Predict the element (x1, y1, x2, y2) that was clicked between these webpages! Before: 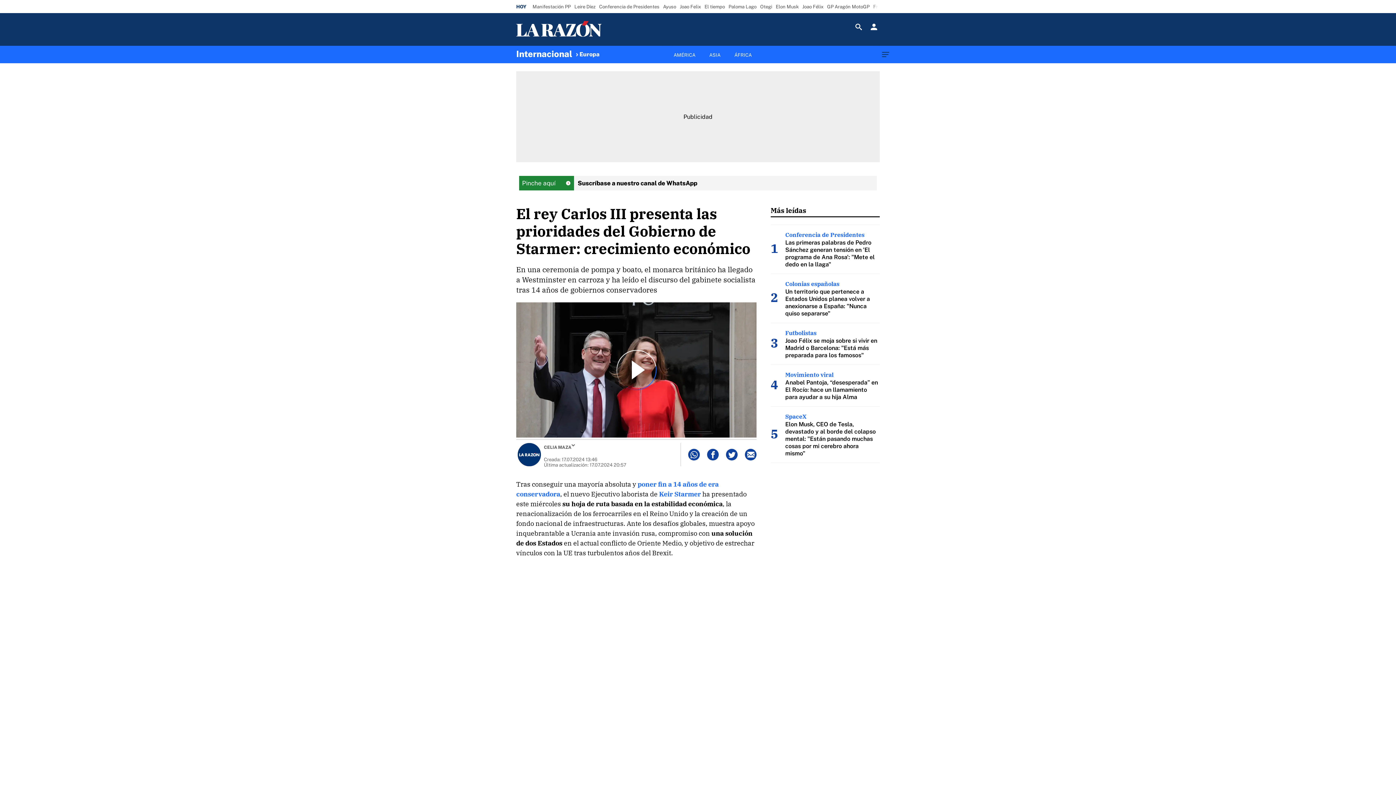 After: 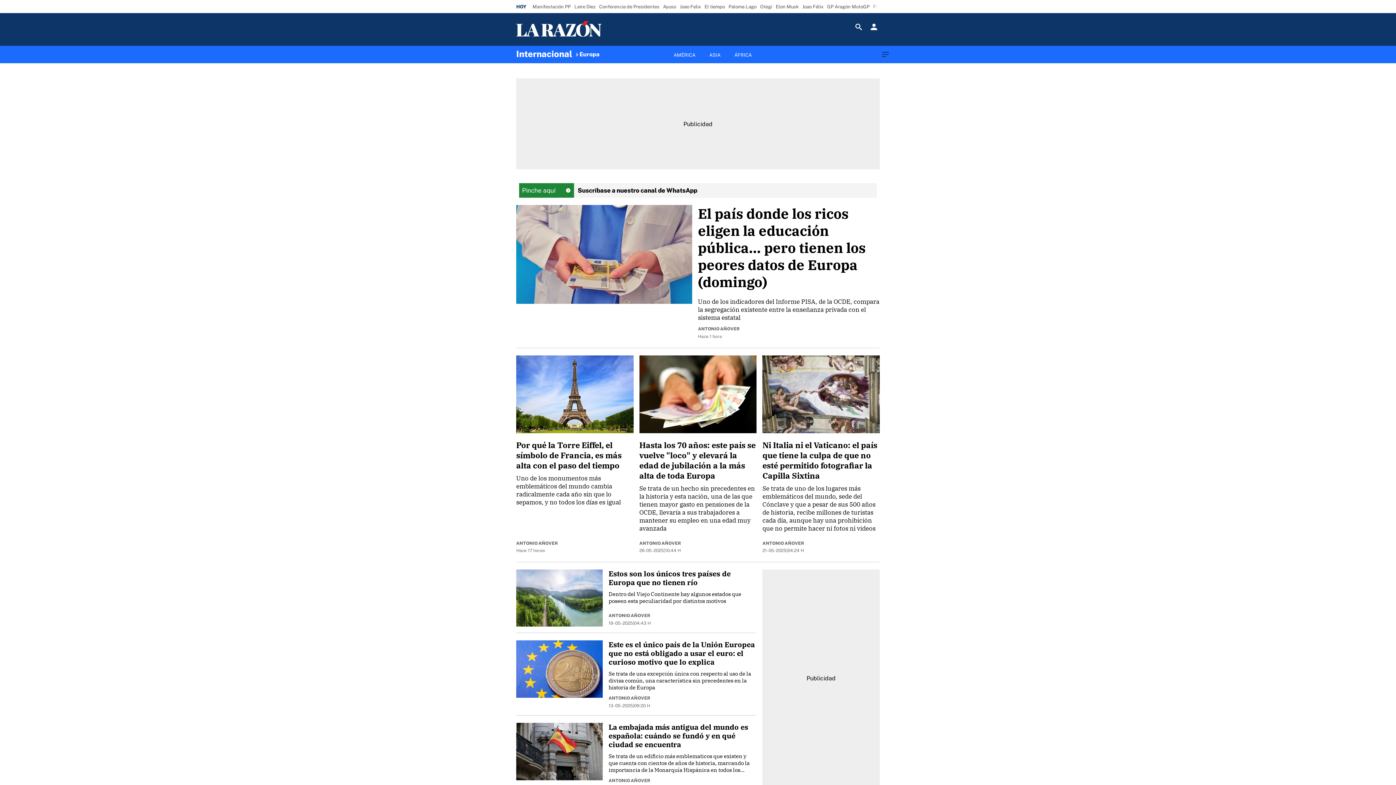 Action: bbox: (572, 45, 599, 63) label: Europa